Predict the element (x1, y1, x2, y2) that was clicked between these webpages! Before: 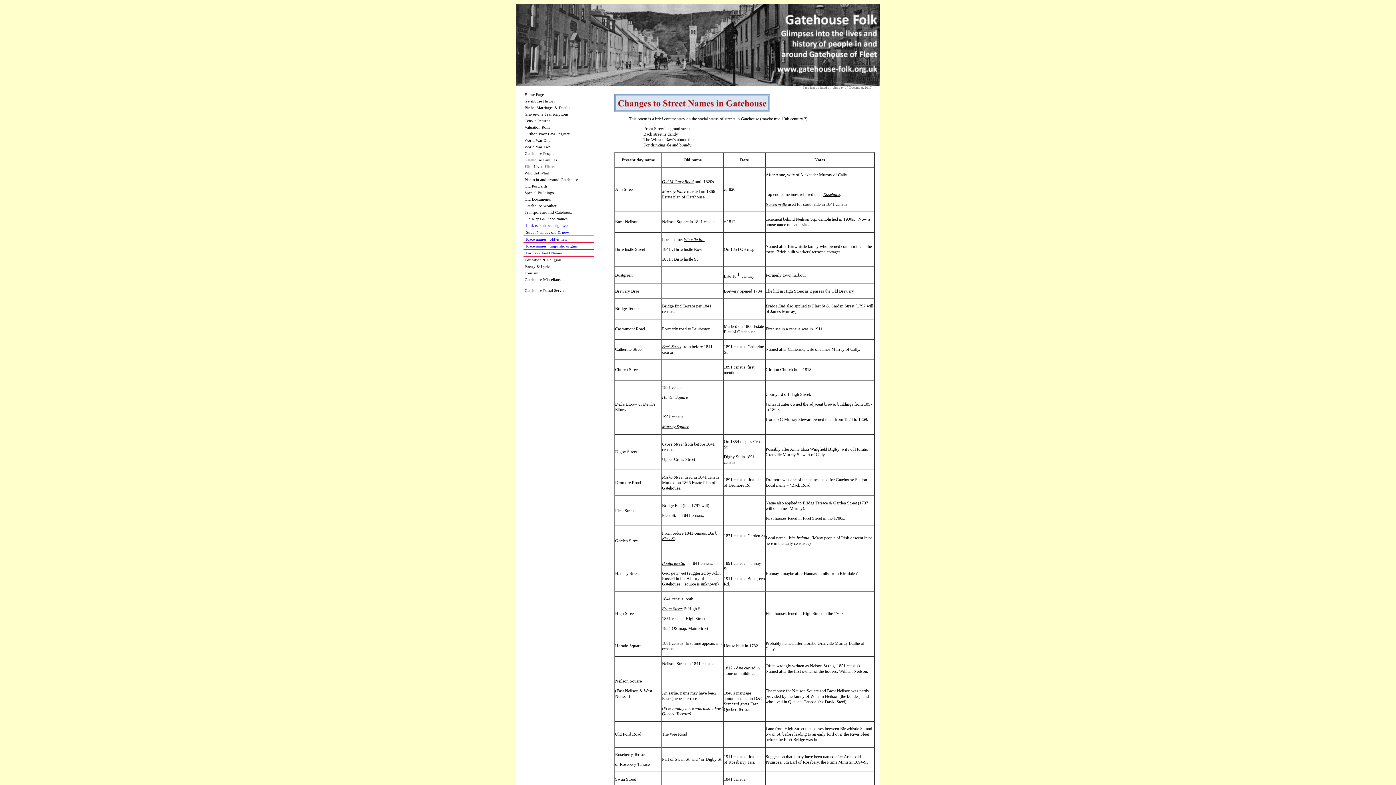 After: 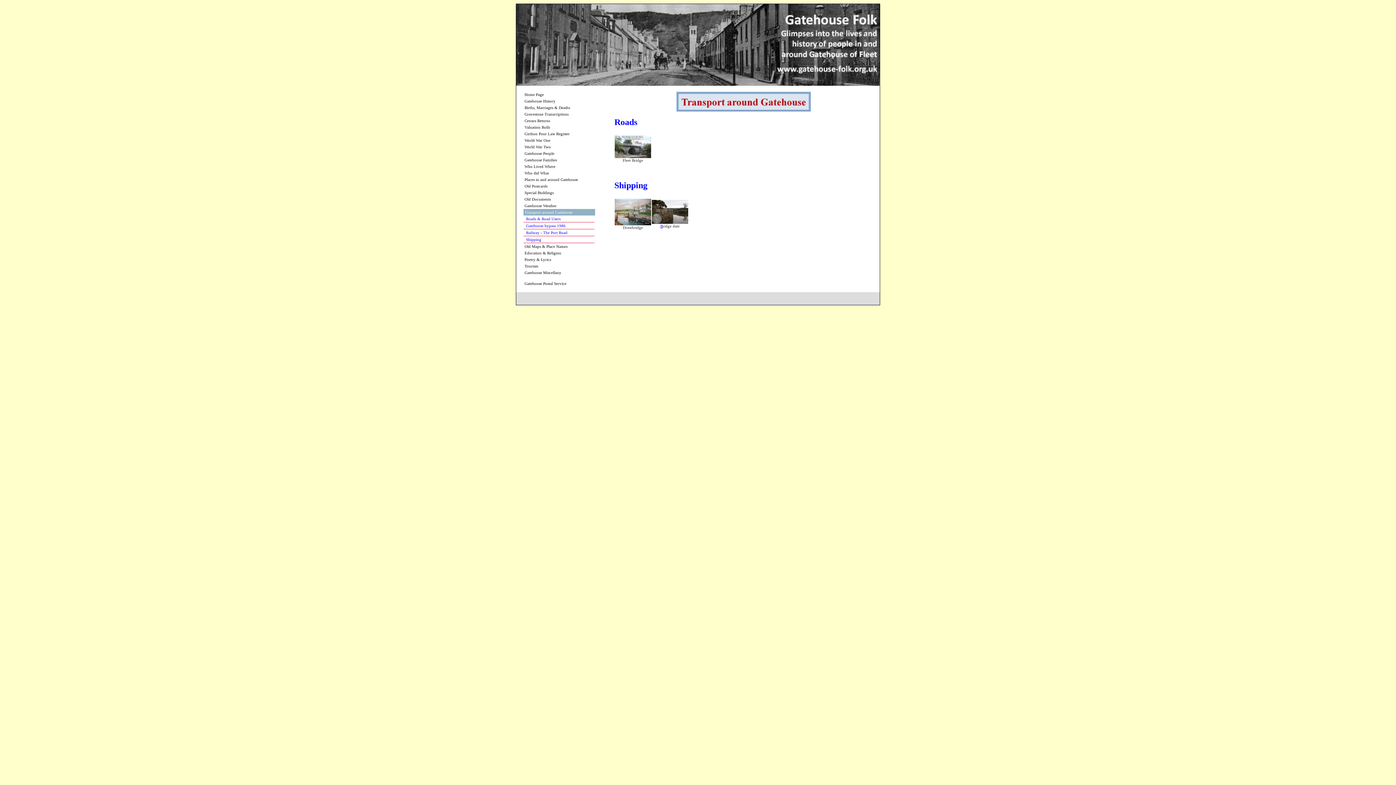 Action: bbox: (523, 209, 595, 215) label: Transport around Gatehouse